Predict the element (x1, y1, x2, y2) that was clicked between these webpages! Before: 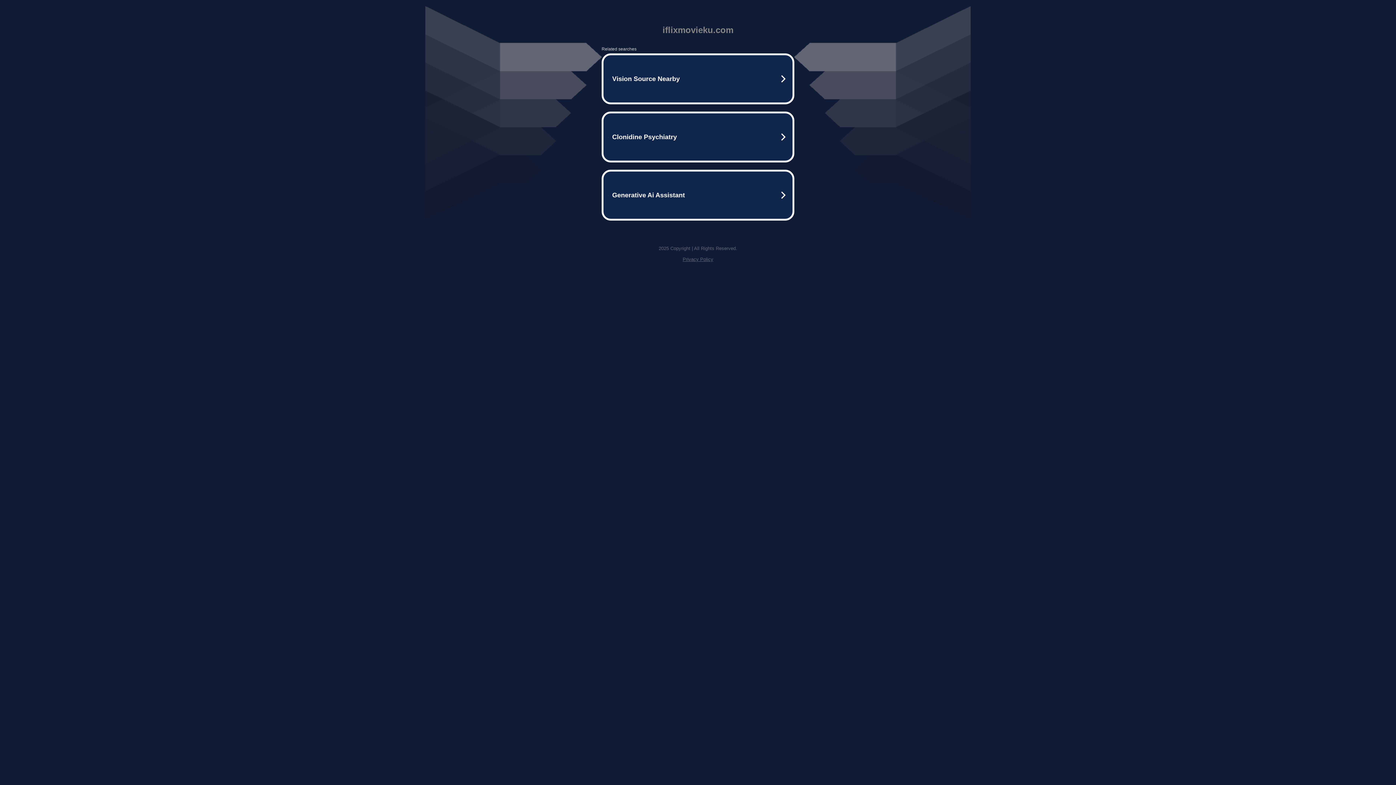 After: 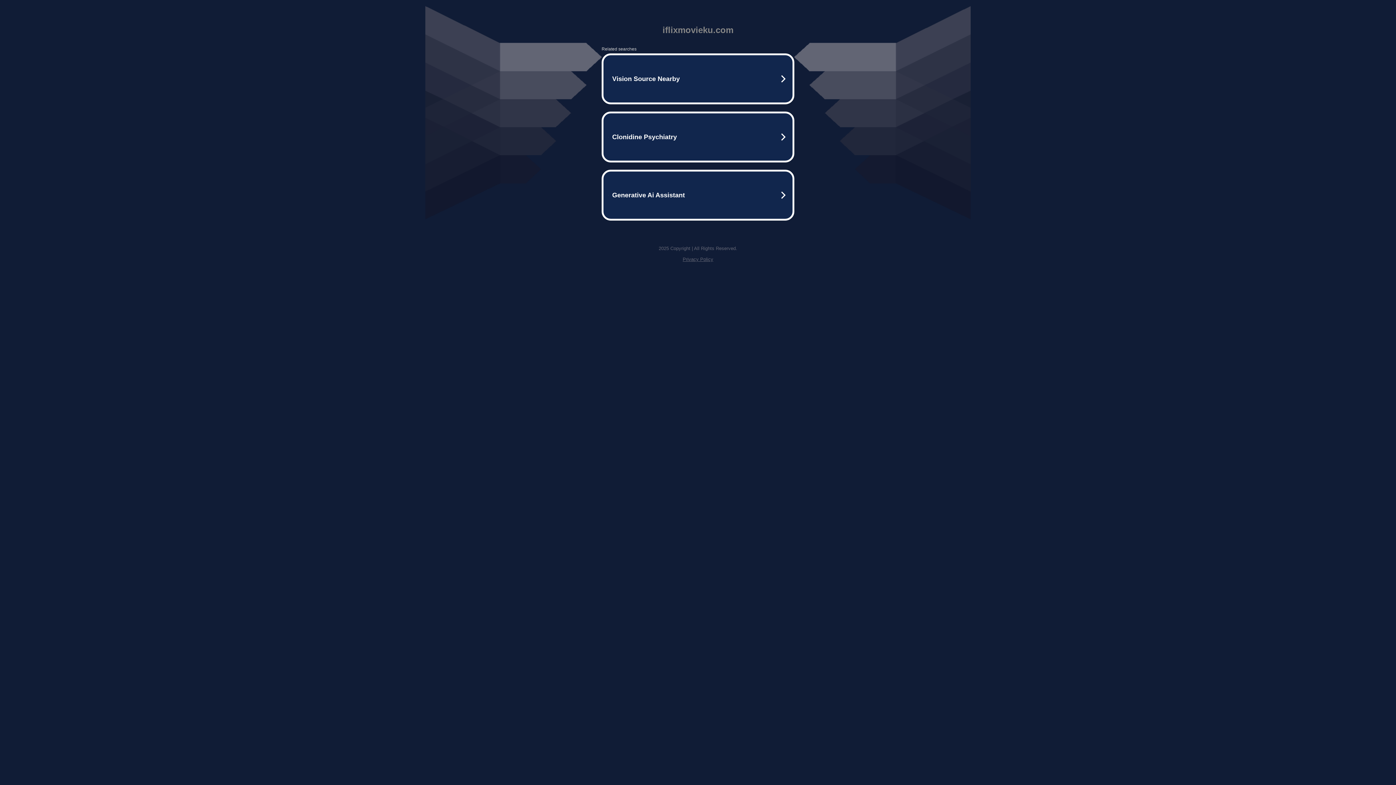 Action: bbox: (682, 256, 713, 262) label: Privacy Policy